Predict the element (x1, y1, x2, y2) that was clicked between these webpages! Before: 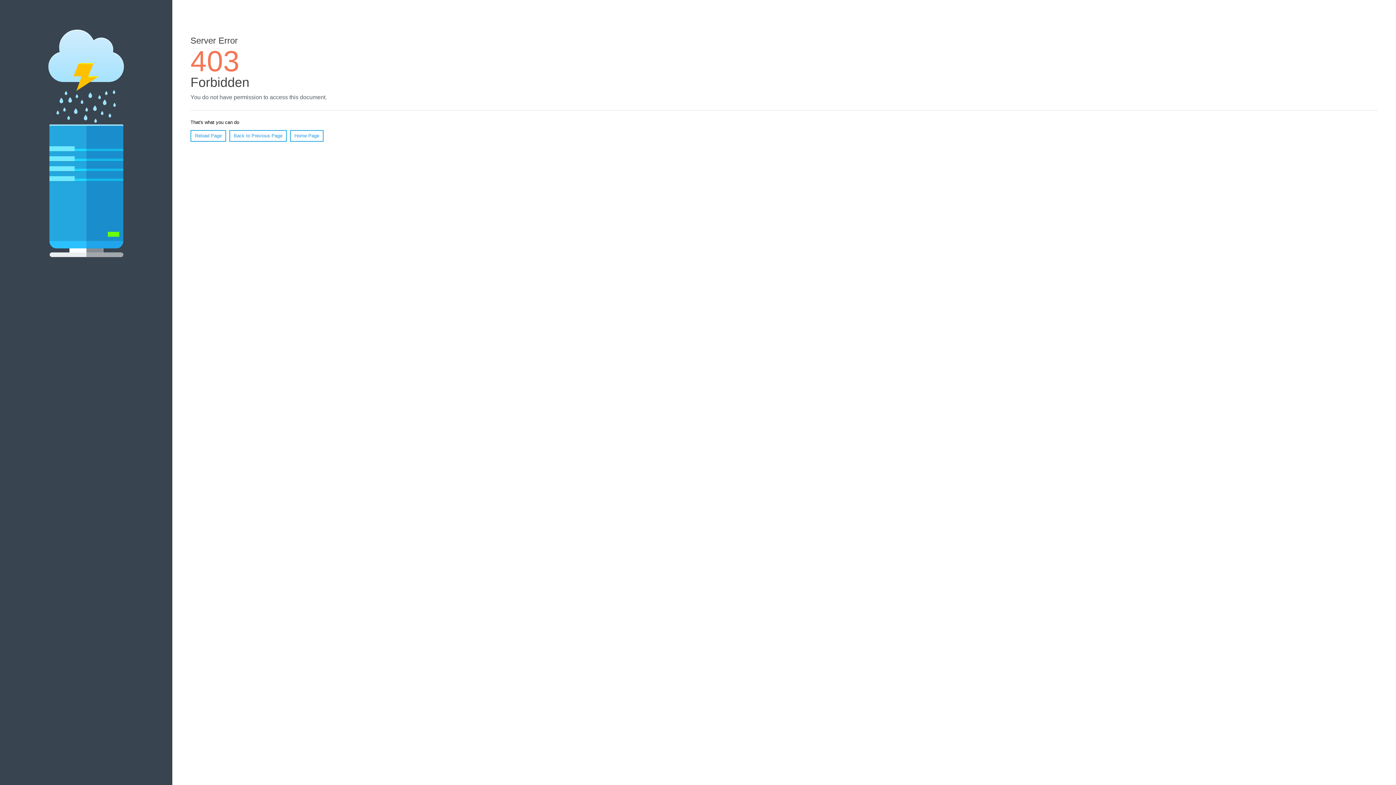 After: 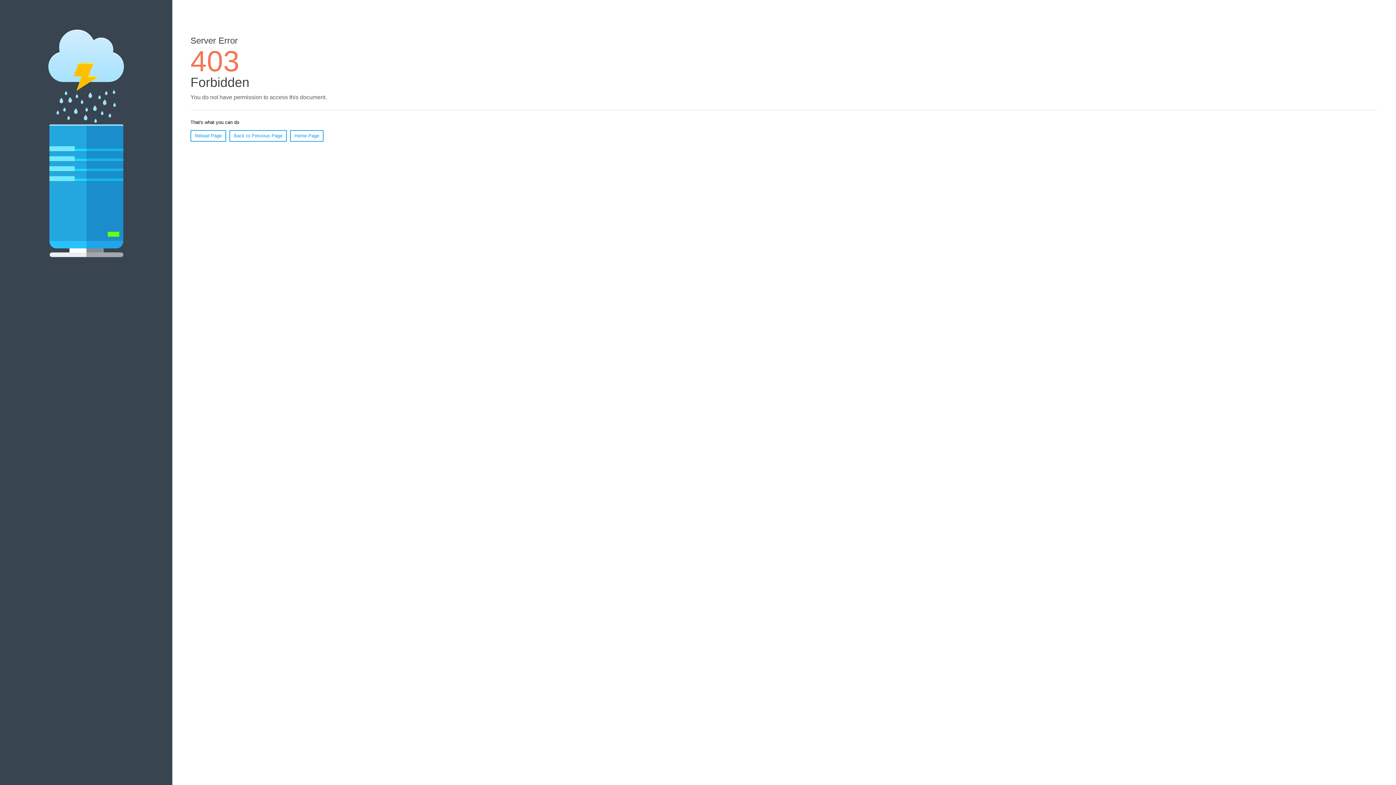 Action: bbox: (290, 130, 323, 141) label: Home Page